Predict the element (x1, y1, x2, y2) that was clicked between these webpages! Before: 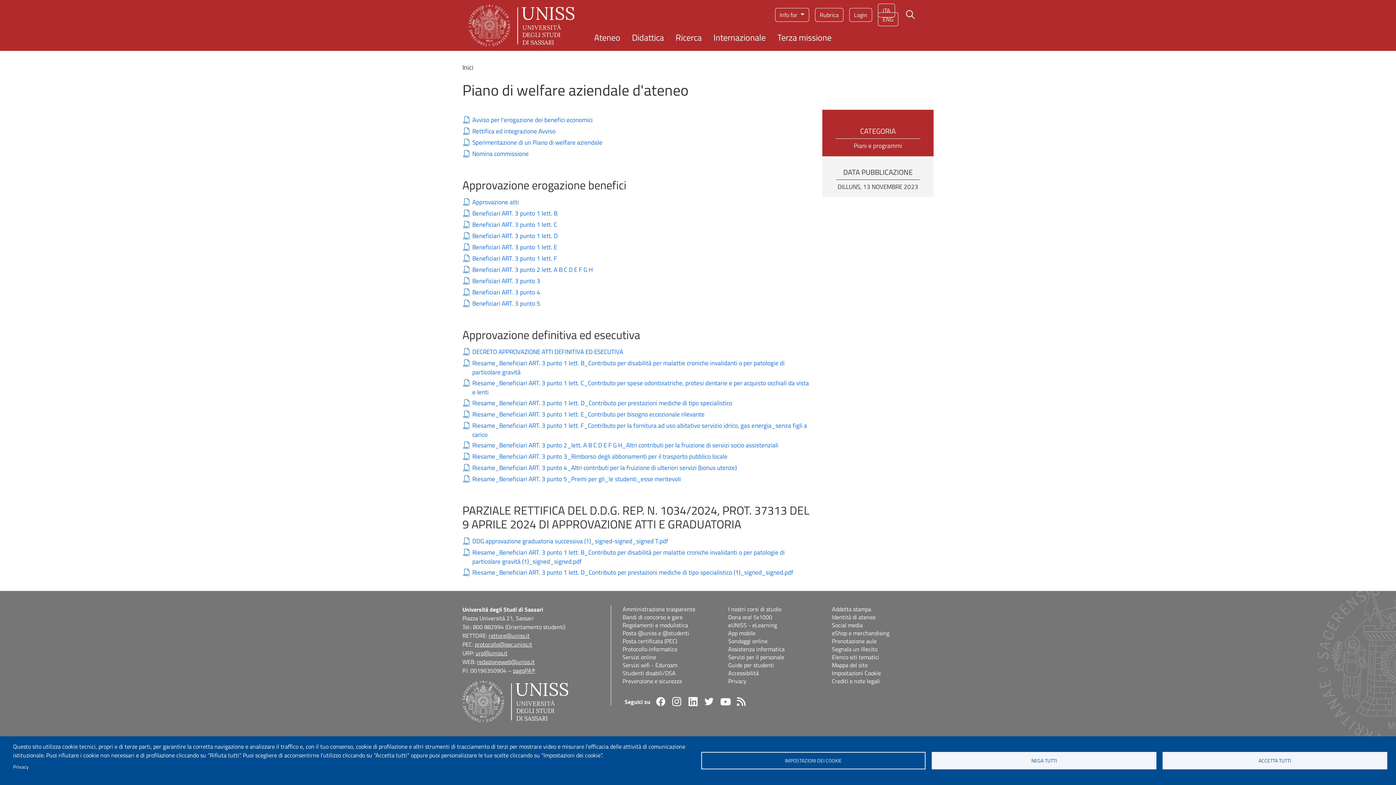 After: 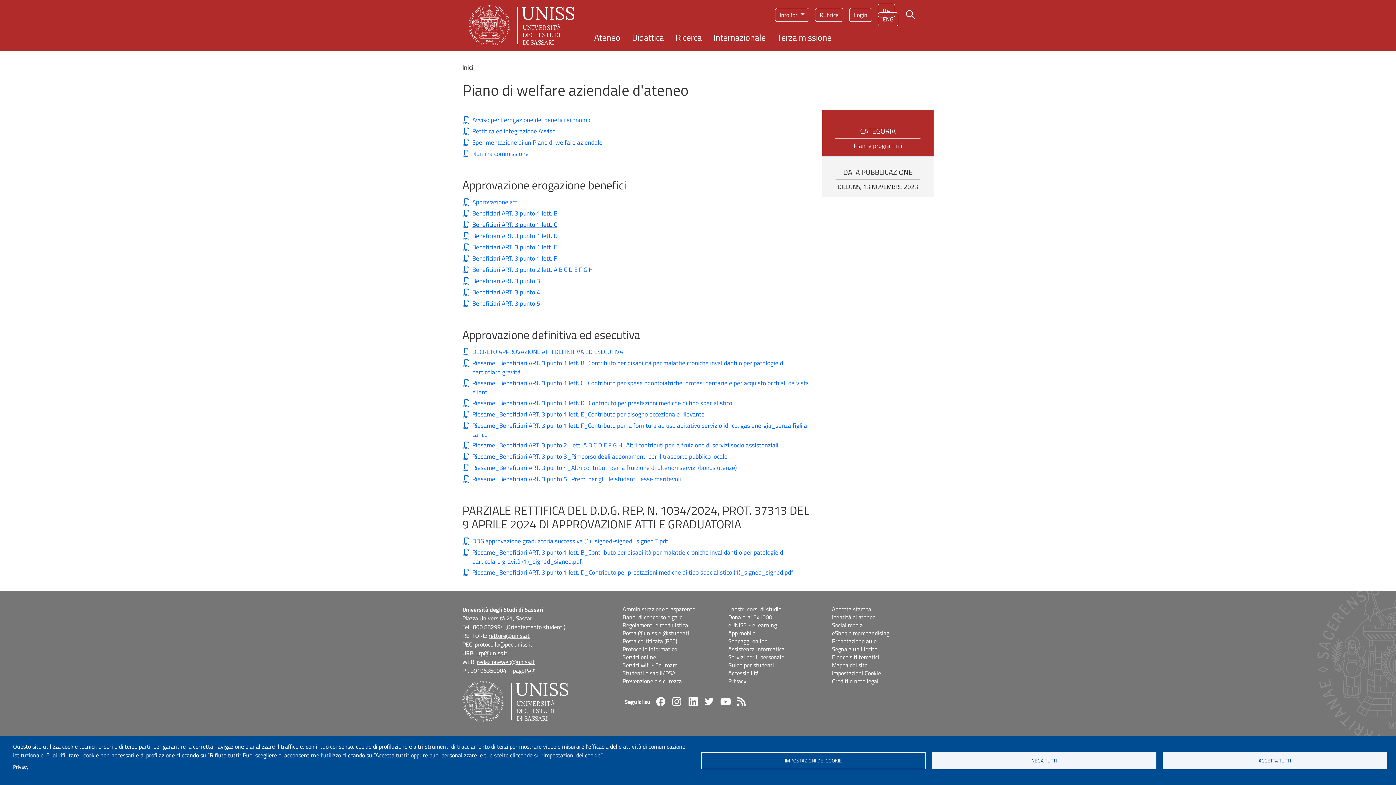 Action: bbox: (472, 220, 557, 229) label: Beneficiari ART. 3 punto 1 lett. C